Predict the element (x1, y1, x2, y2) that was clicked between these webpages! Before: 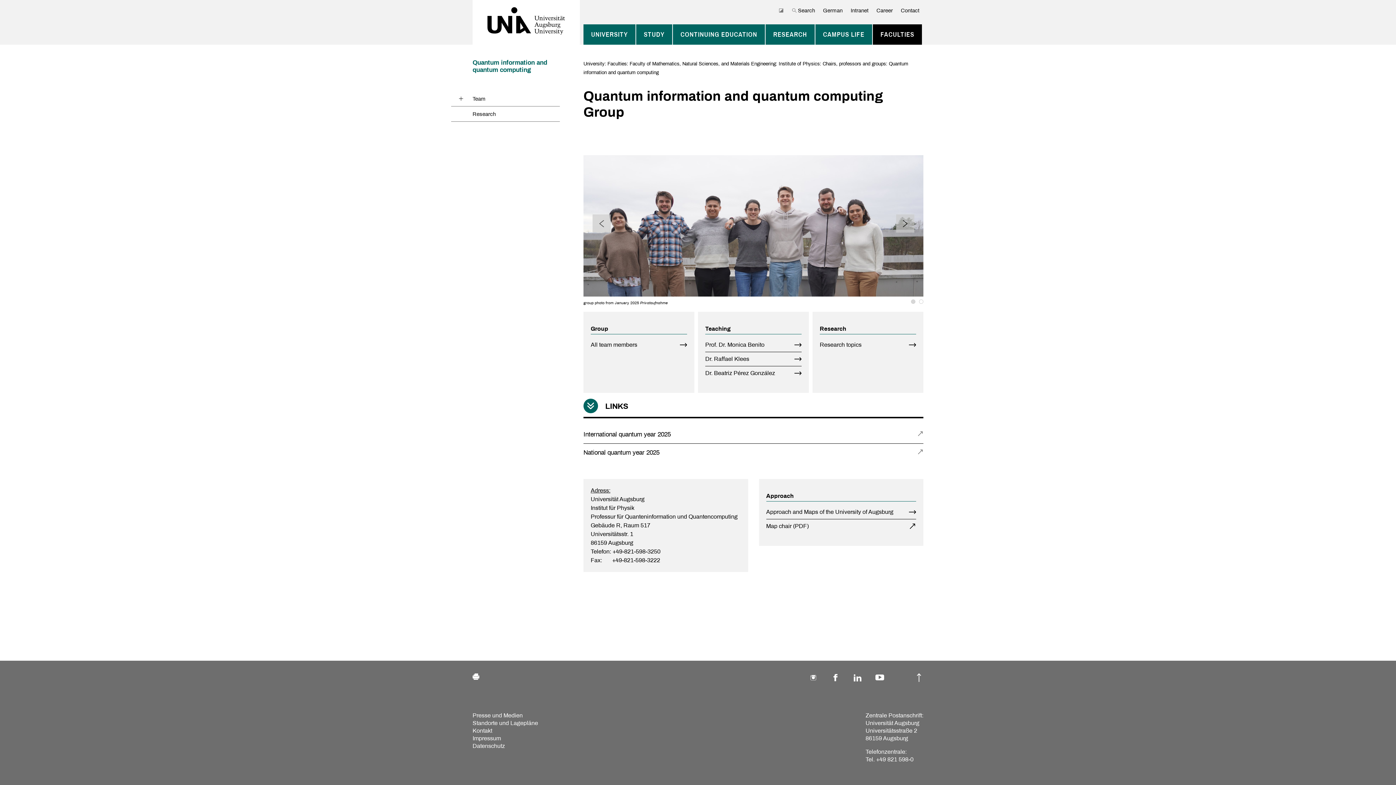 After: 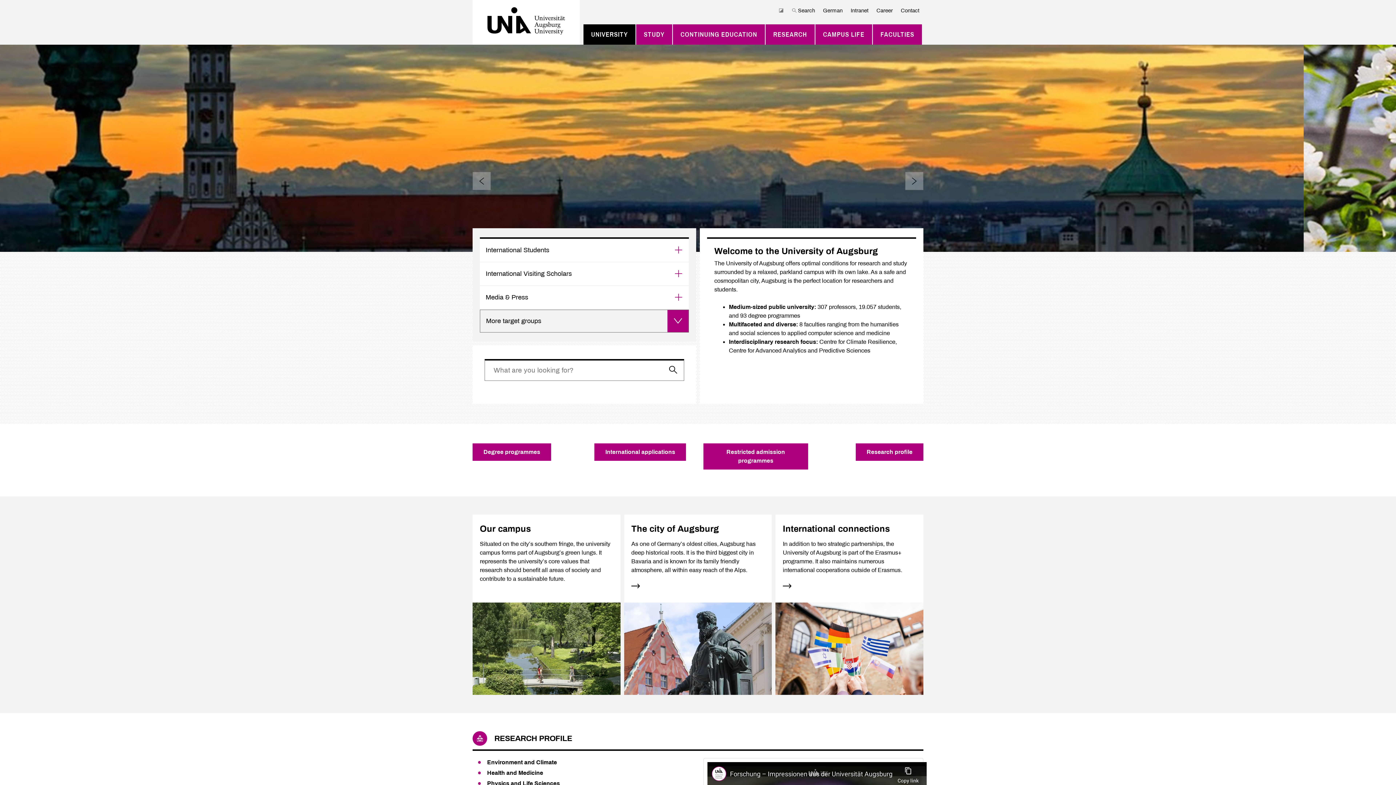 Action: bbox: (472, 0, 580, 44)